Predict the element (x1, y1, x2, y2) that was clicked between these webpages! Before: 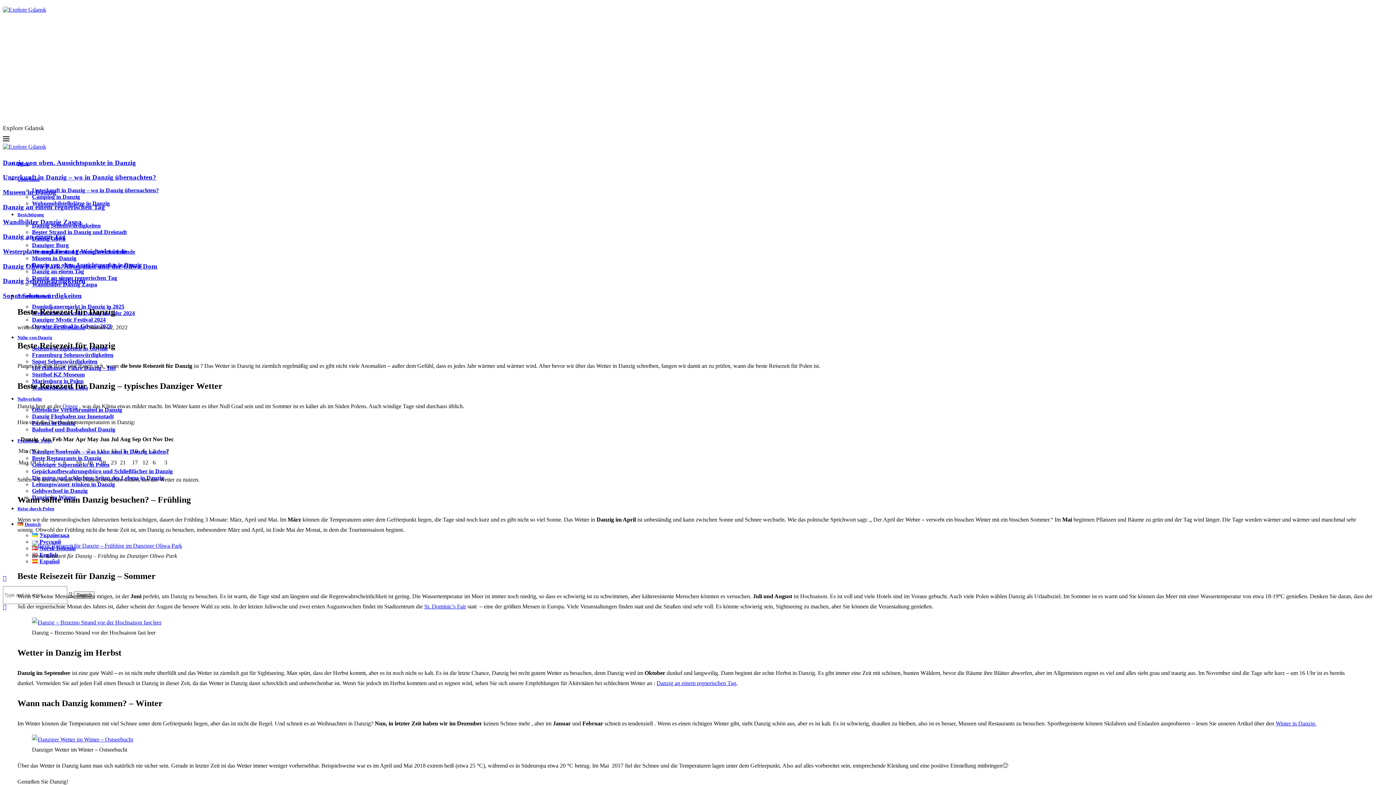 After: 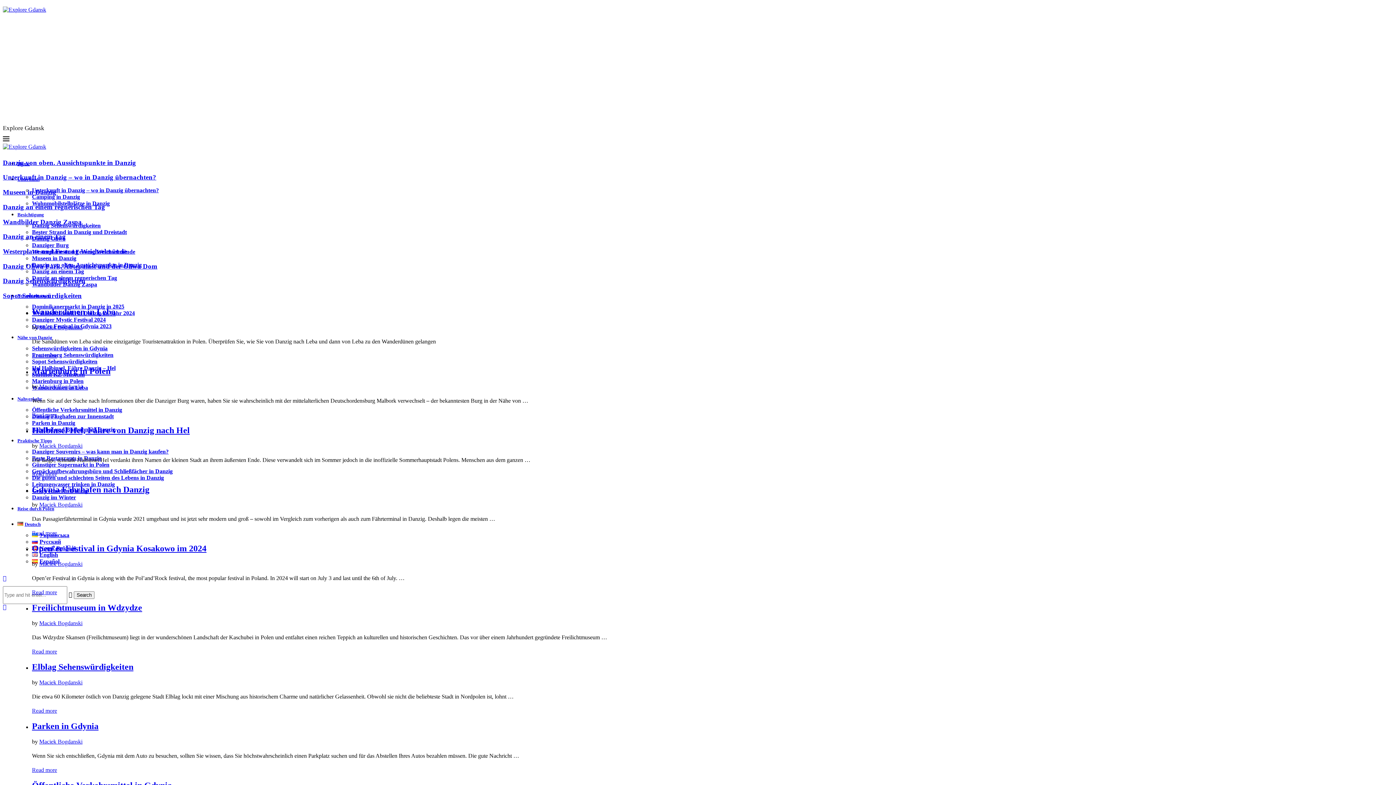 Action: label: Nähe von Danzig bbox: (17, 334, 52, 340)